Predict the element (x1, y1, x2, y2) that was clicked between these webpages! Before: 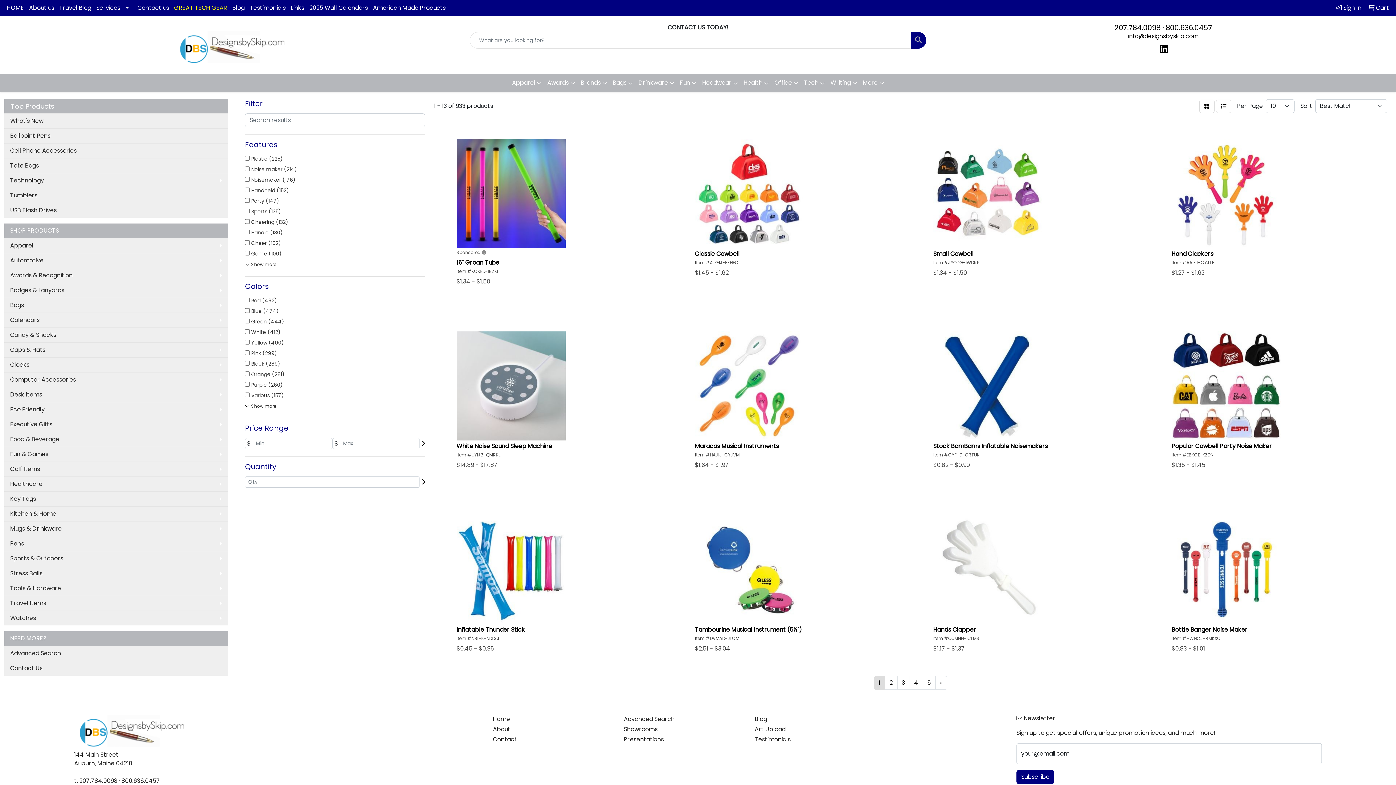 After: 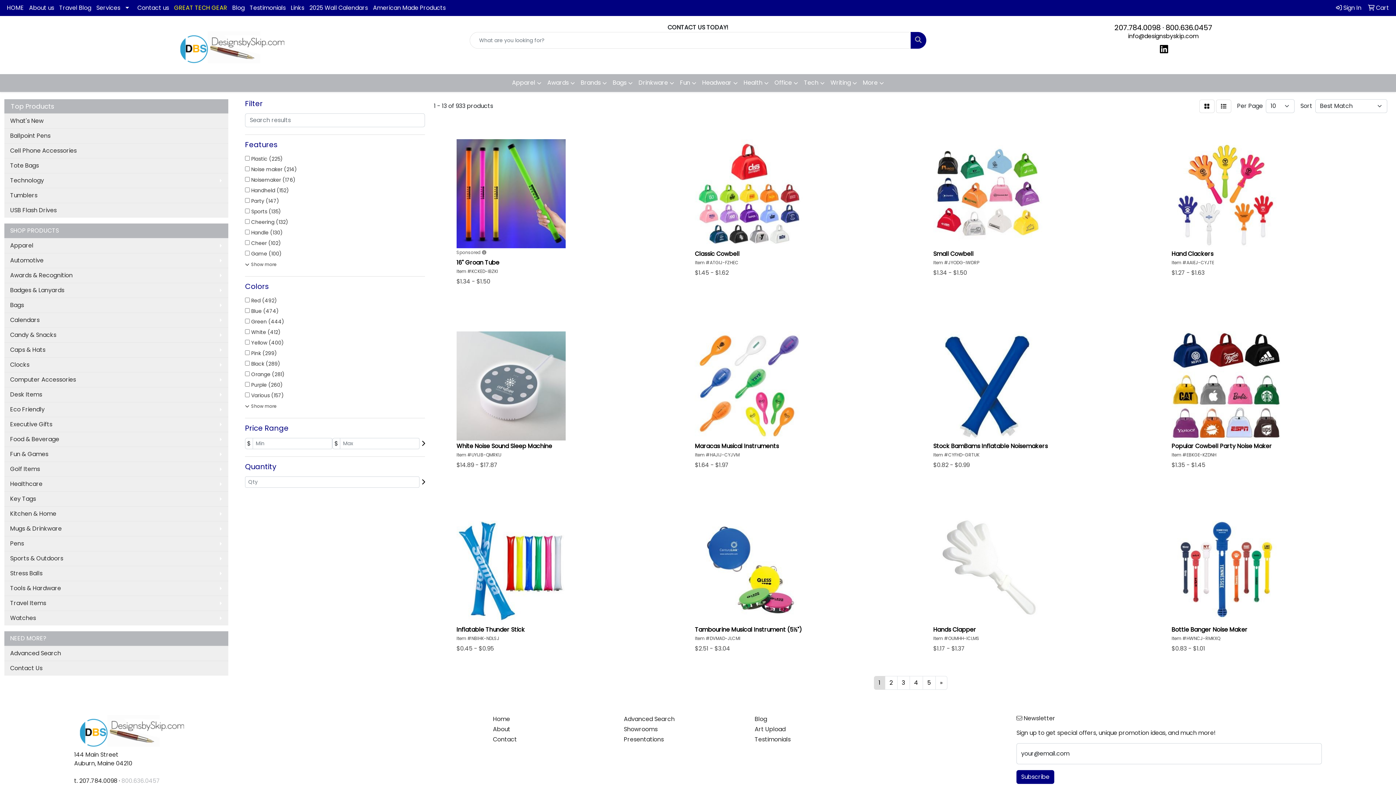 Action: label: 800.636.0457 bbox: (121, 777, 160, 785)